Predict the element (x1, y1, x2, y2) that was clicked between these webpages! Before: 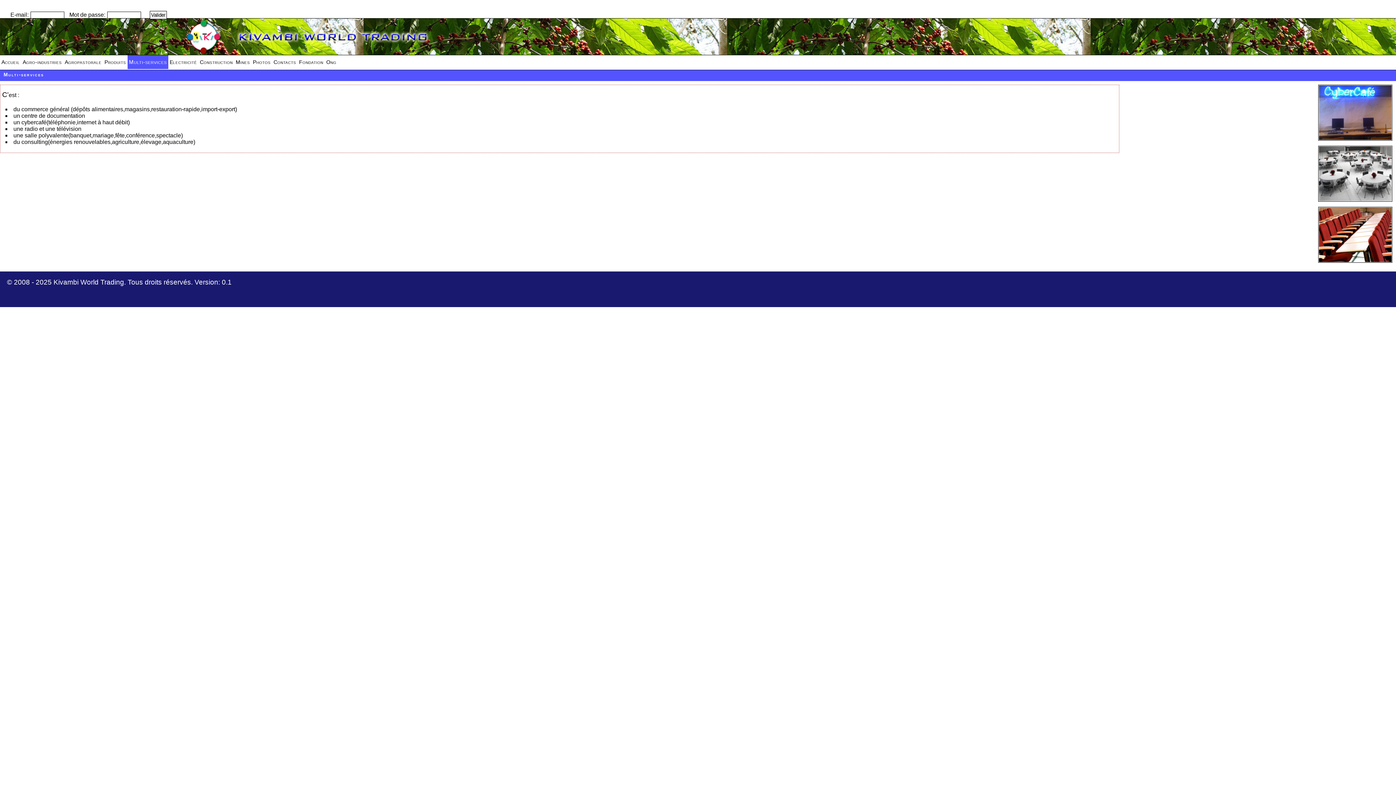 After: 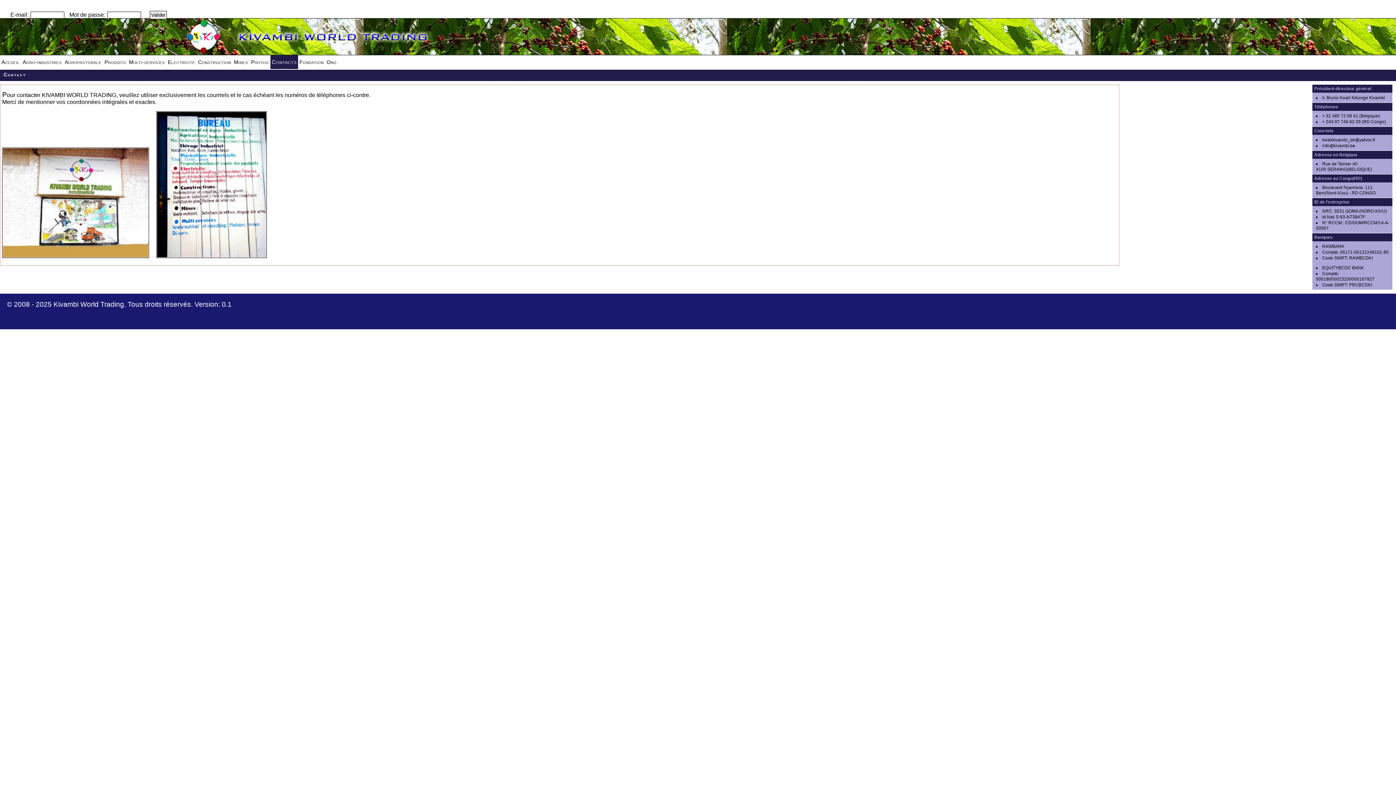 Action: label: Contacts bbox: (273, 59, 296, 65)